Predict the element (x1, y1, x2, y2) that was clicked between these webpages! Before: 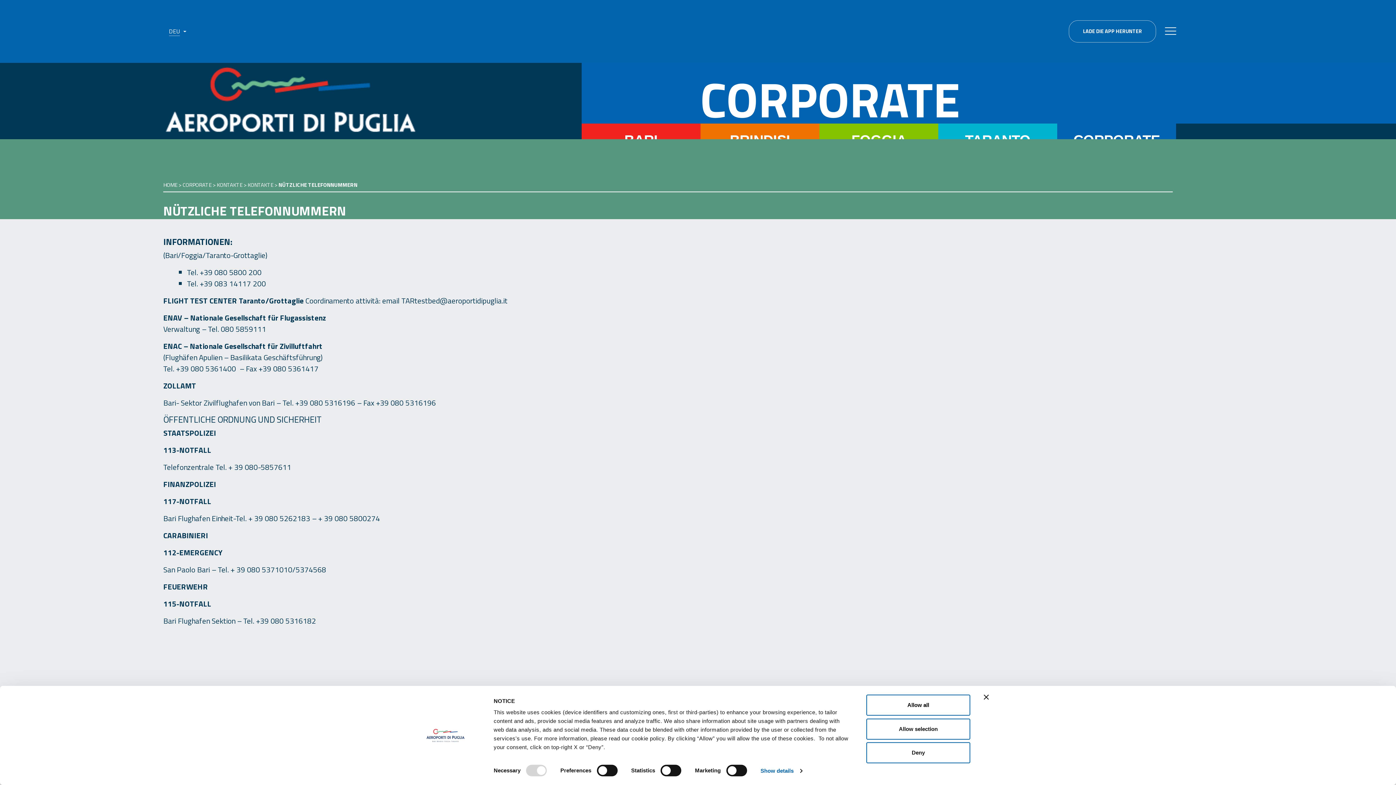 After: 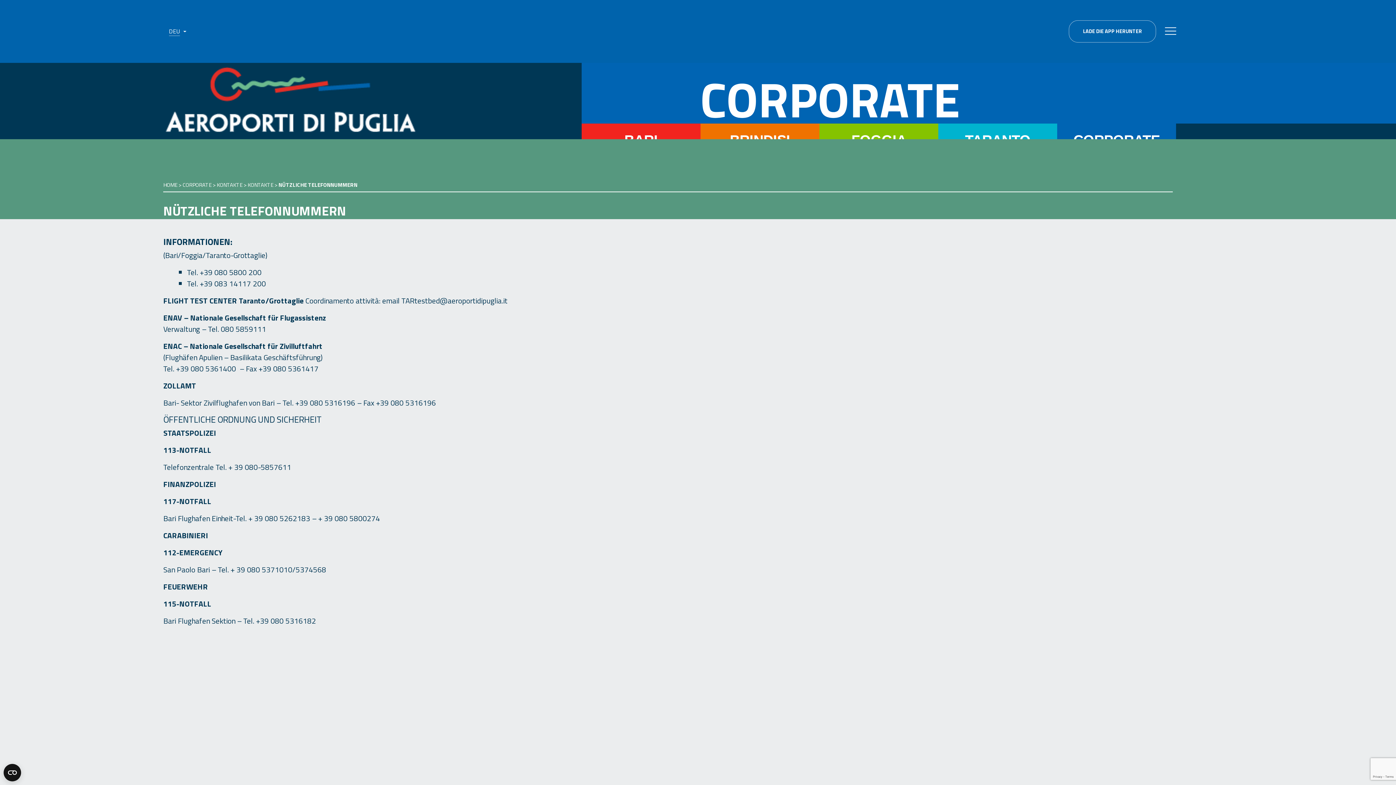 Action: bbox: (866, 742, 970, 763) label: Deny